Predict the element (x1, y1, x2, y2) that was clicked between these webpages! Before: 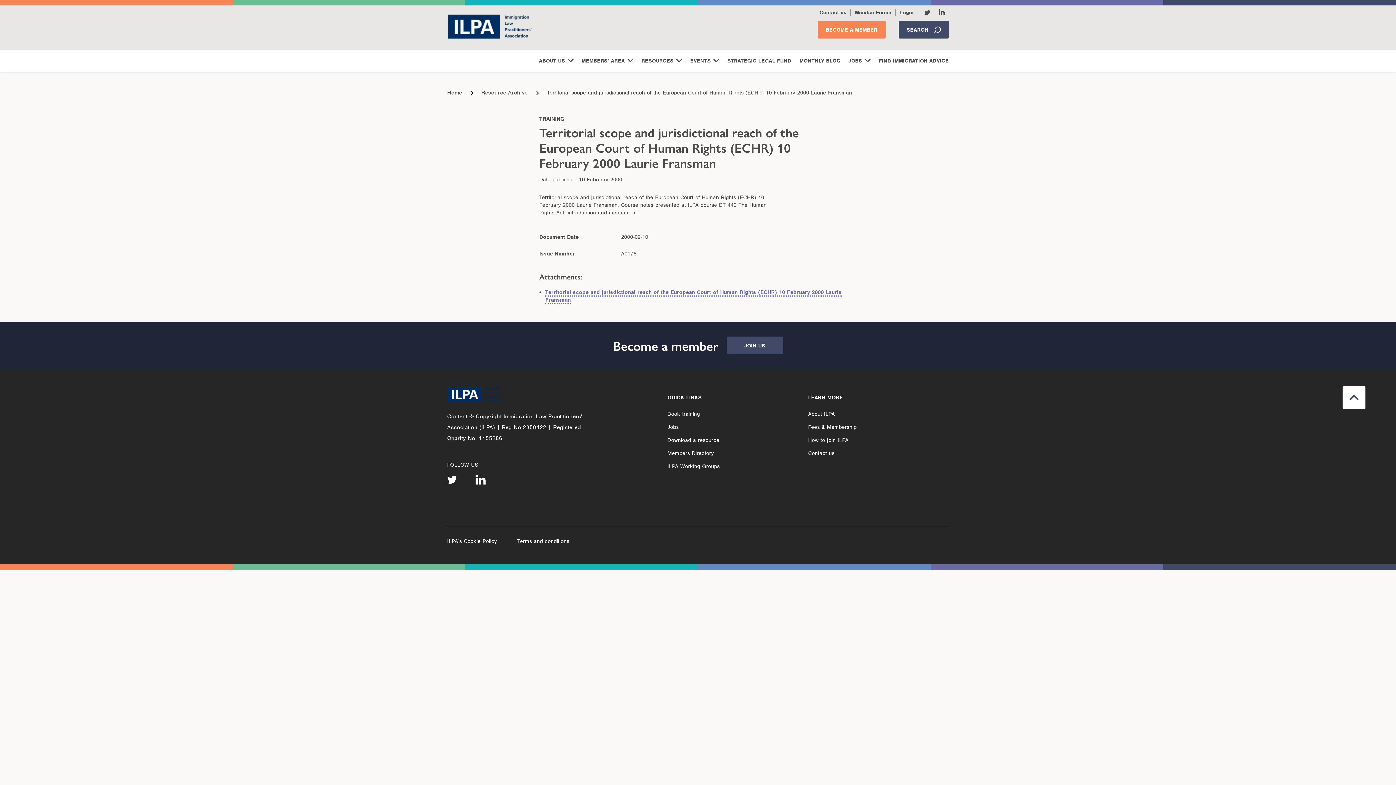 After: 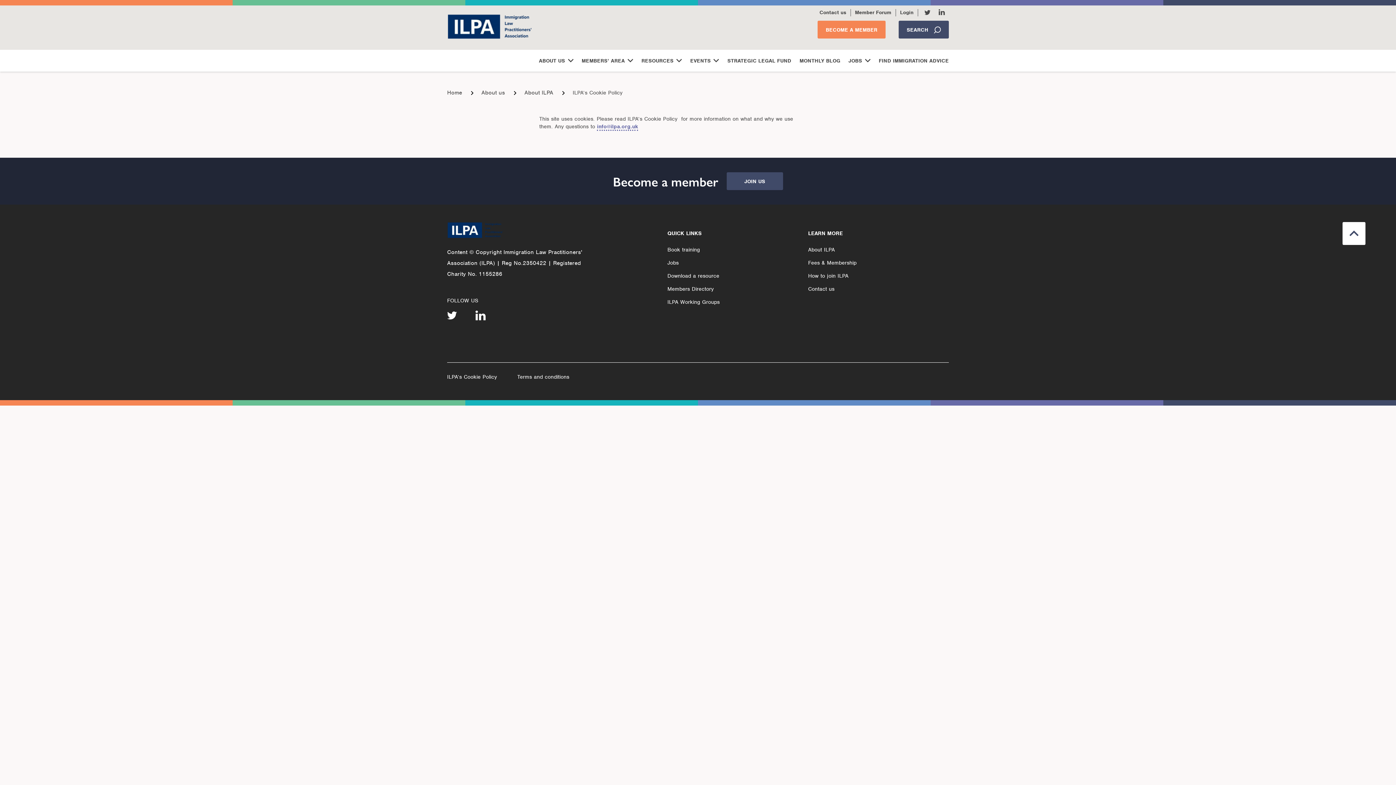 Action: bbox: (447, 538, 497, 544) label: ILPA’s Cookie Policy